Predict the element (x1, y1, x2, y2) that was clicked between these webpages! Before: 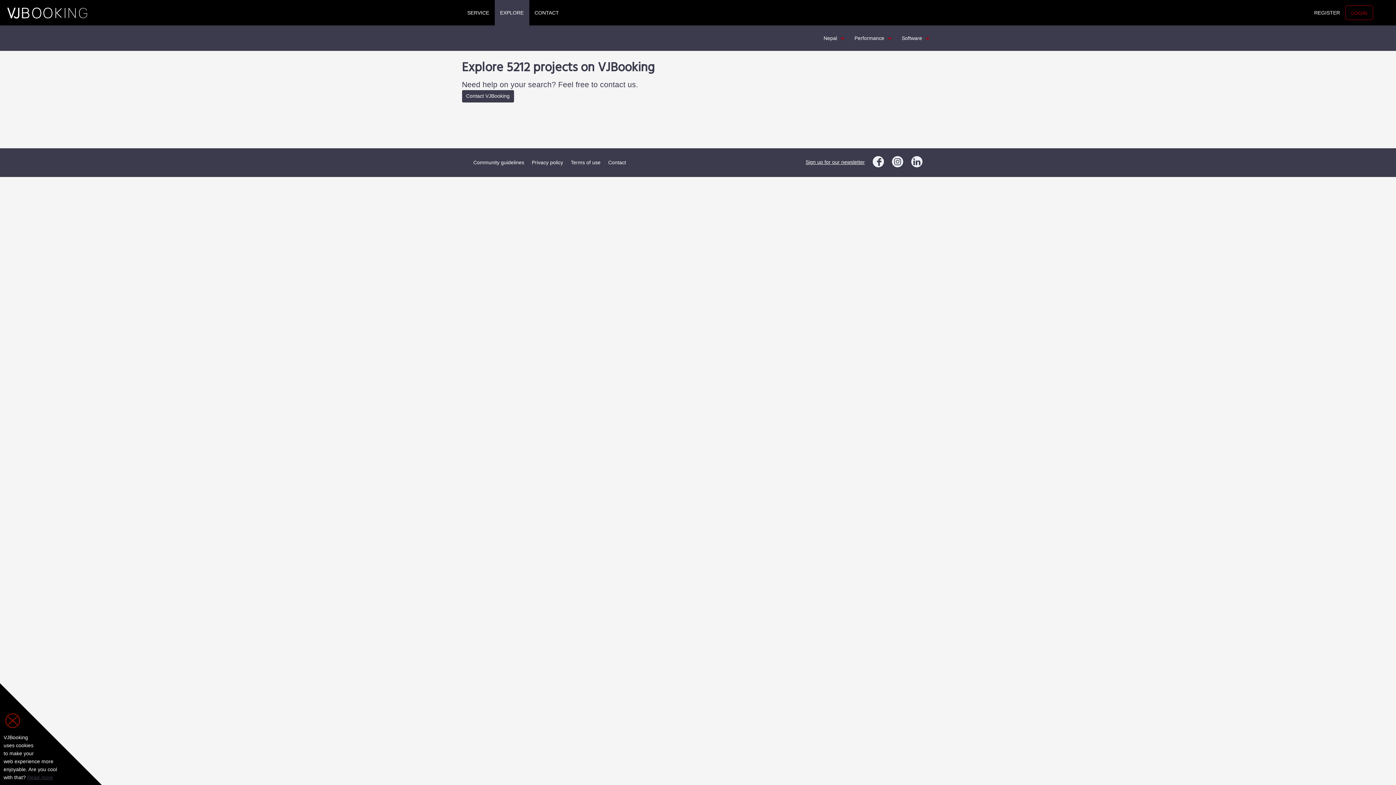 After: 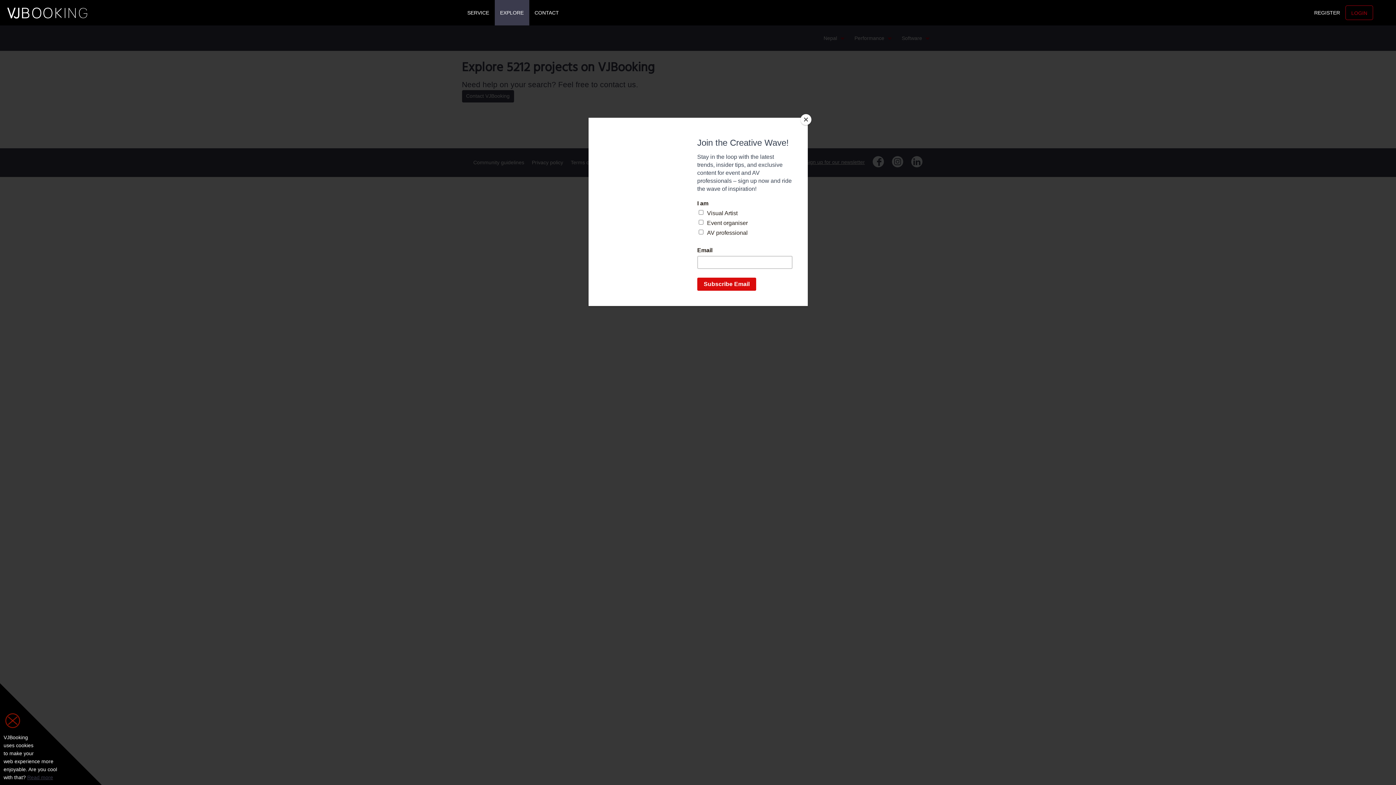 Action: bbox: (891, 155, 903, 167)